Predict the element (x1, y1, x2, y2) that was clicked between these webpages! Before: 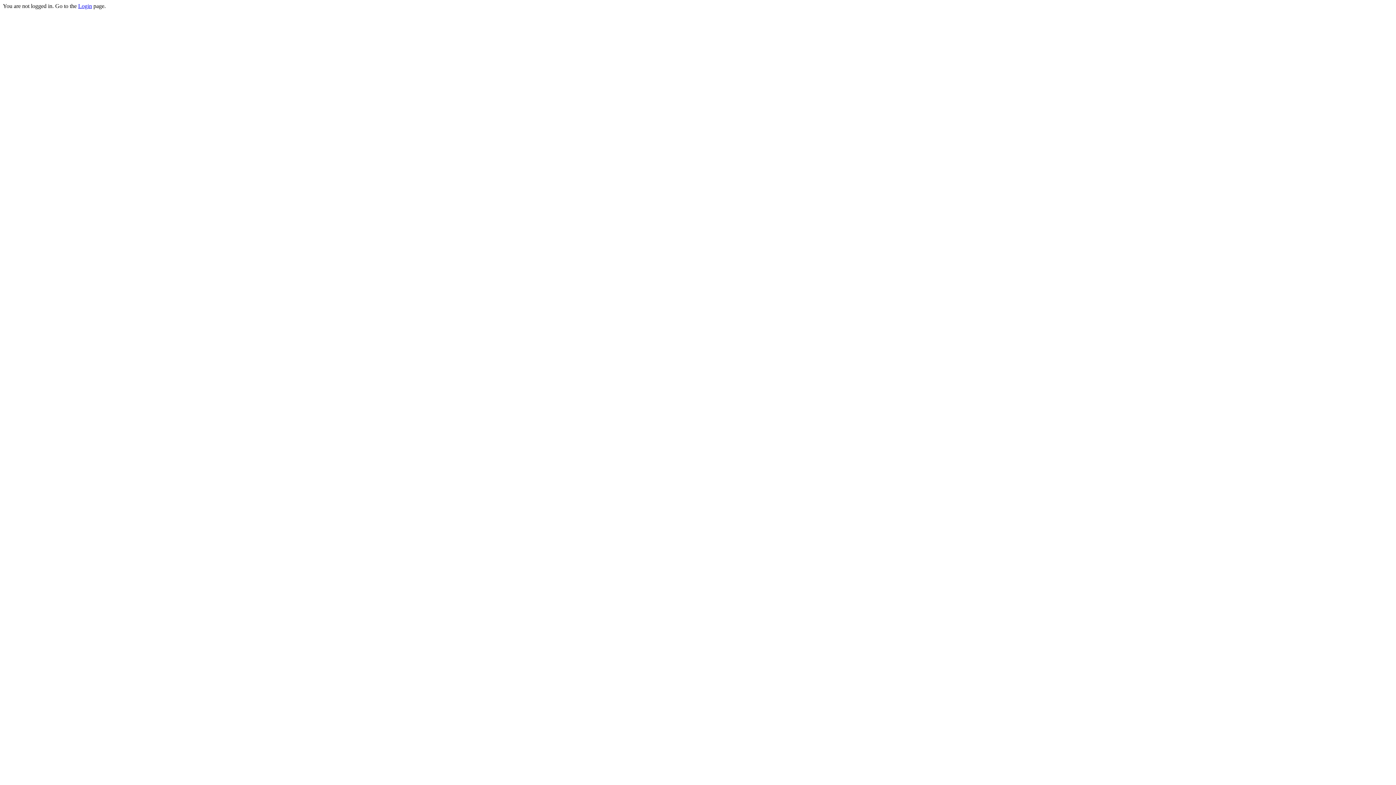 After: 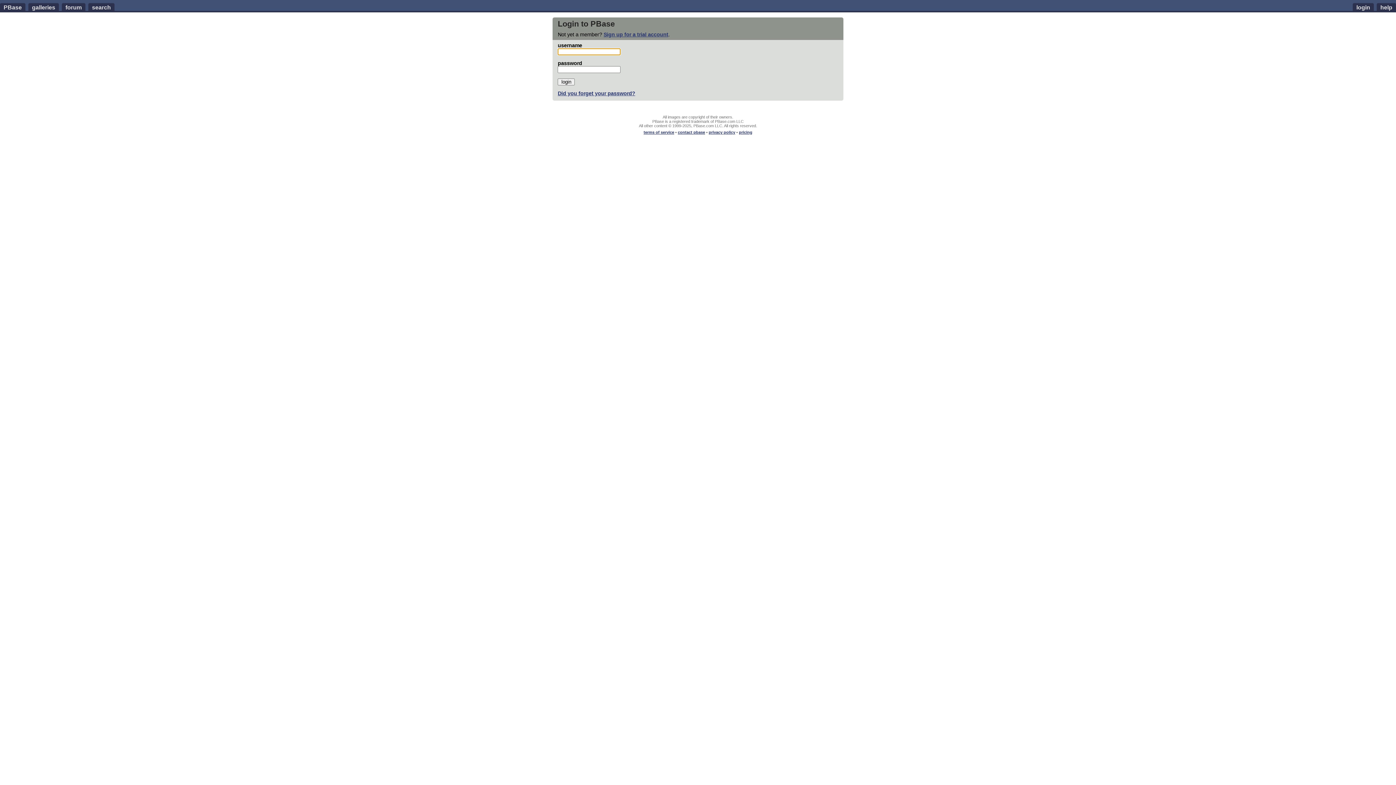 Action: label: Login bbox: (78, 2, 92, 9)